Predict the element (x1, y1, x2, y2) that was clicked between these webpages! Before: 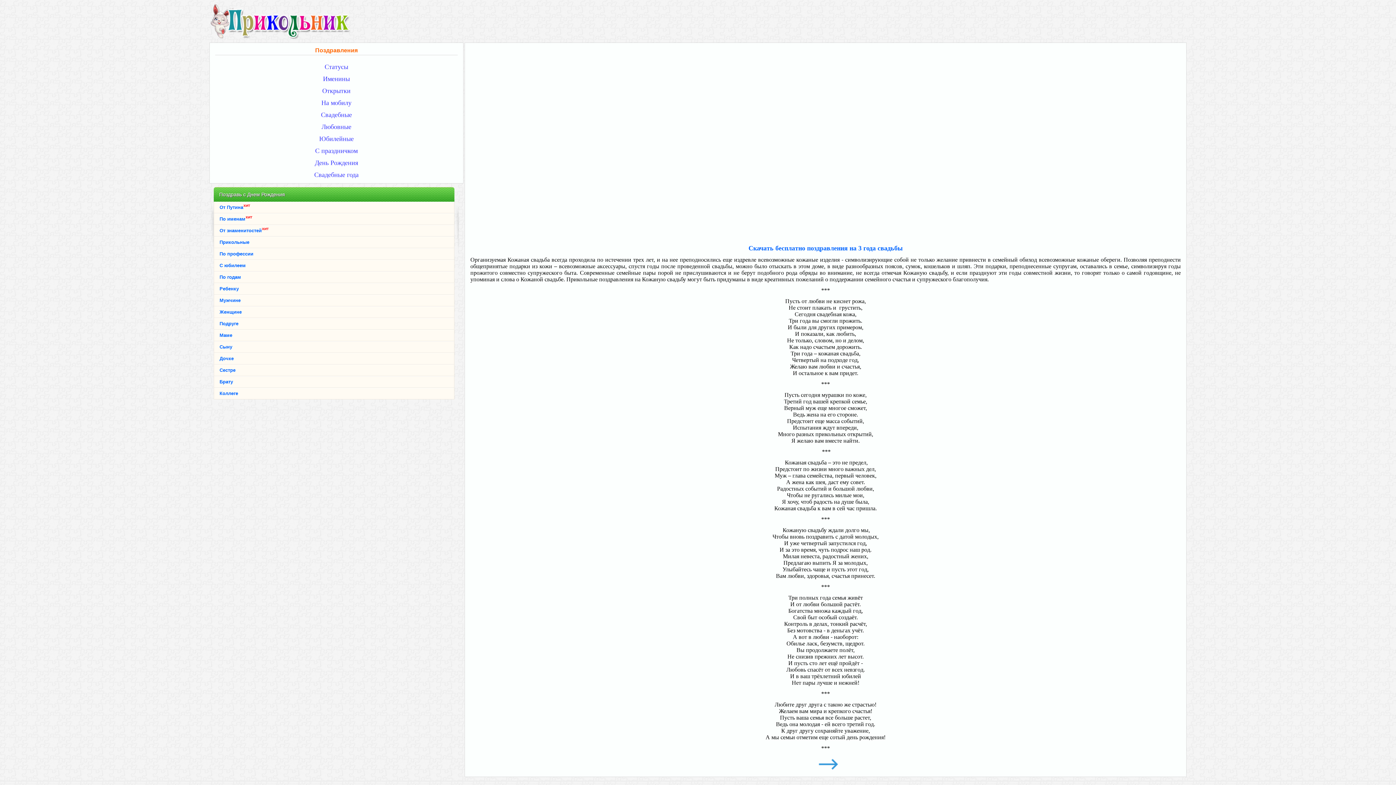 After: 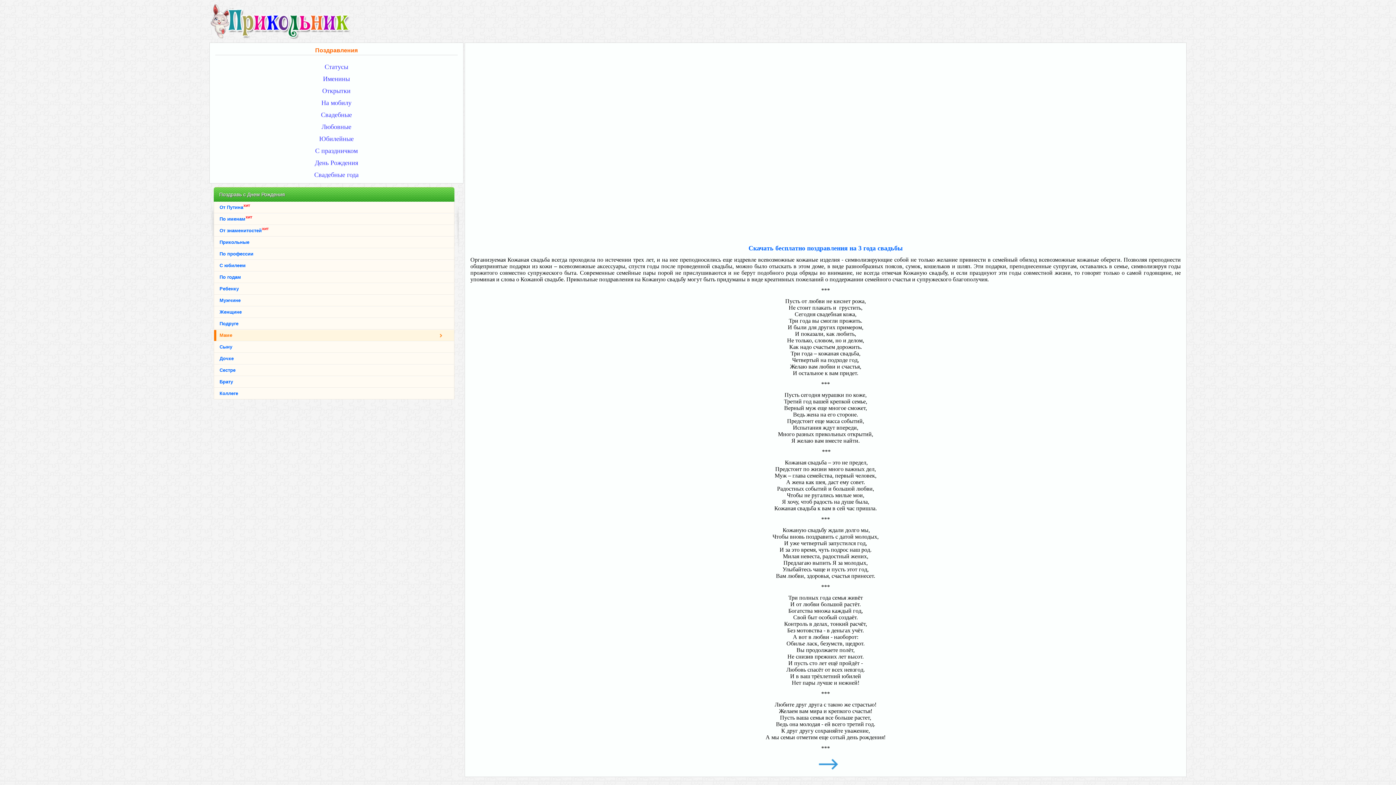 Action: bbox: (214, 330, 454, 341) label: Маме